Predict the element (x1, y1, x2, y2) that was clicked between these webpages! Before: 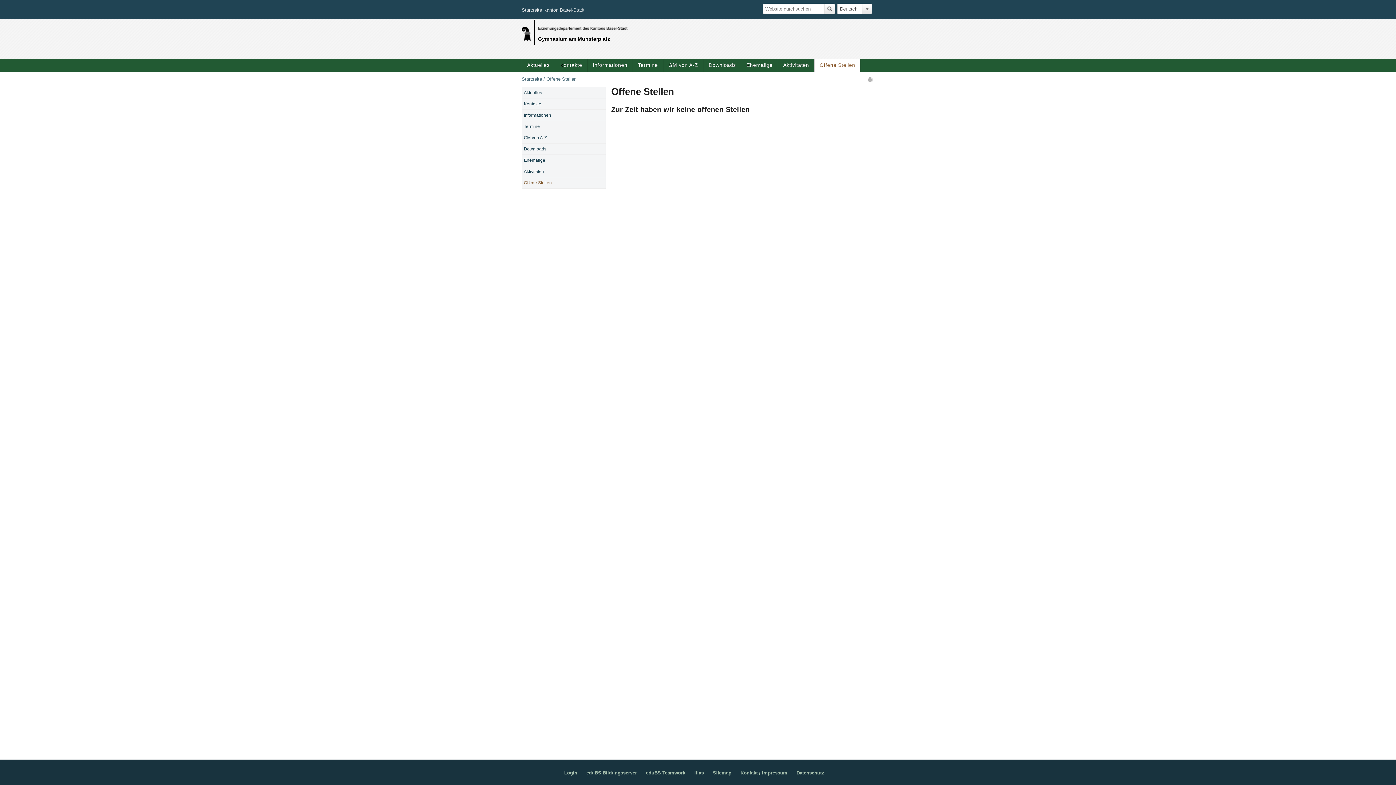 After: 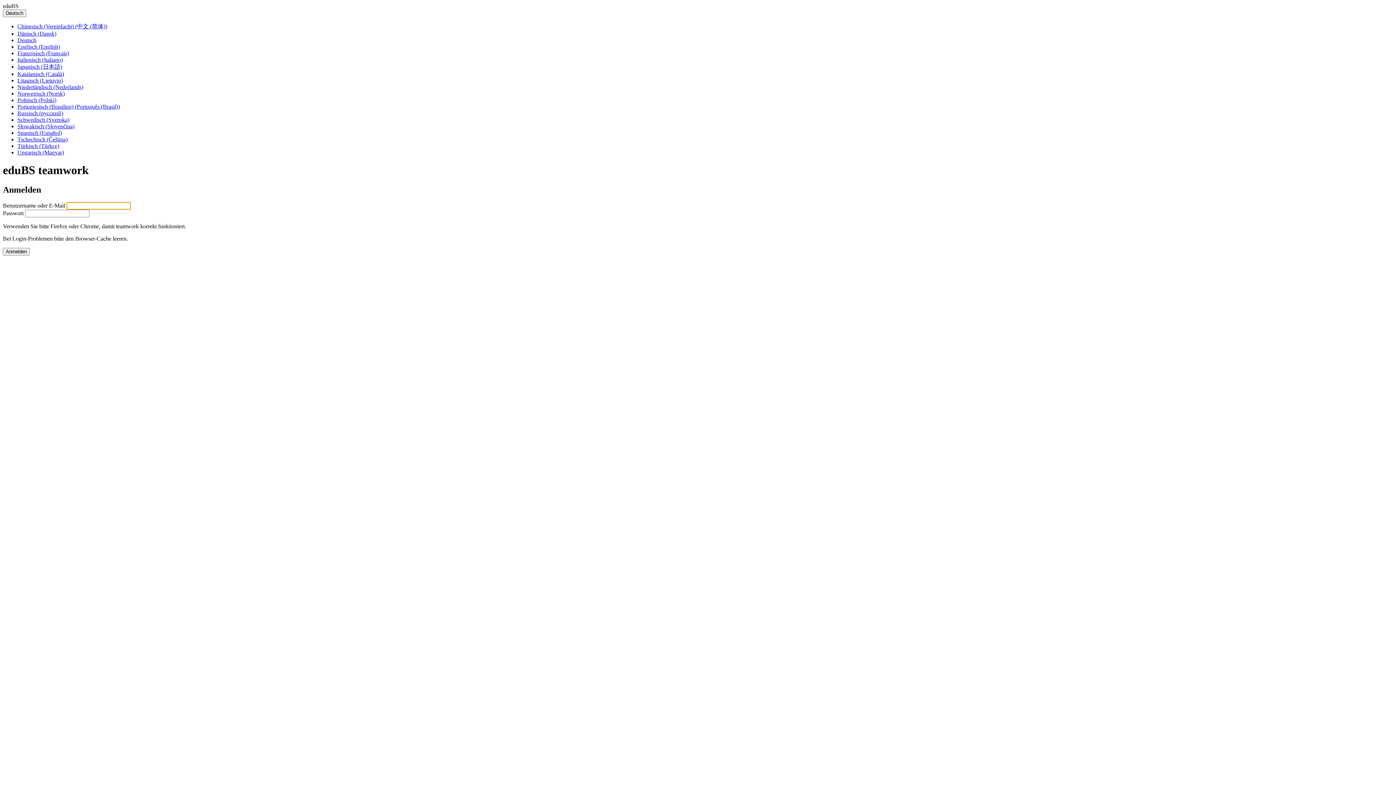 Action: label: eduBS Teamwork bbox: (646, 769, 693, 776)